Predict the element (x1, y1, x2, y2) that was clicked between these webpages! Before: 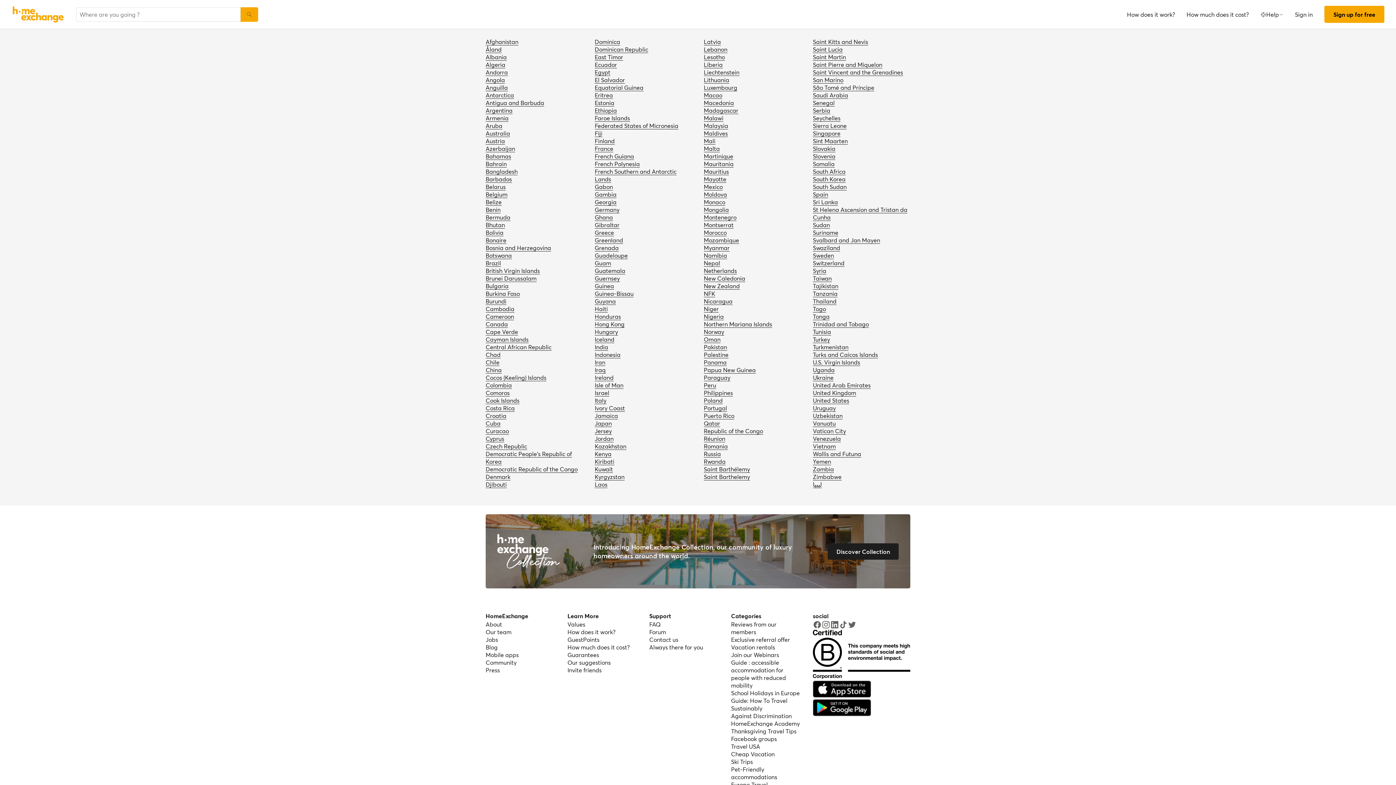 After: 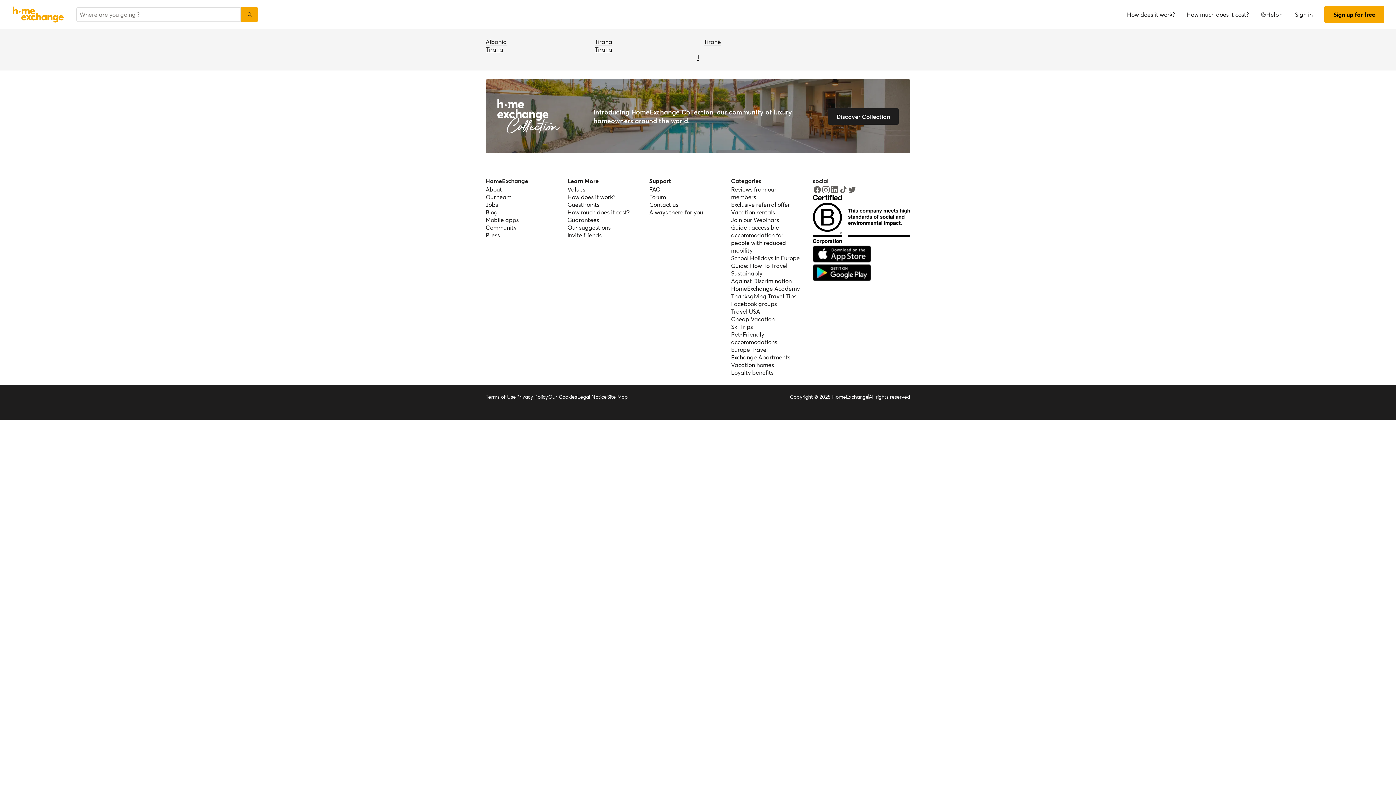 Action: label: Albania bbox: (485, 53, 506, 60)